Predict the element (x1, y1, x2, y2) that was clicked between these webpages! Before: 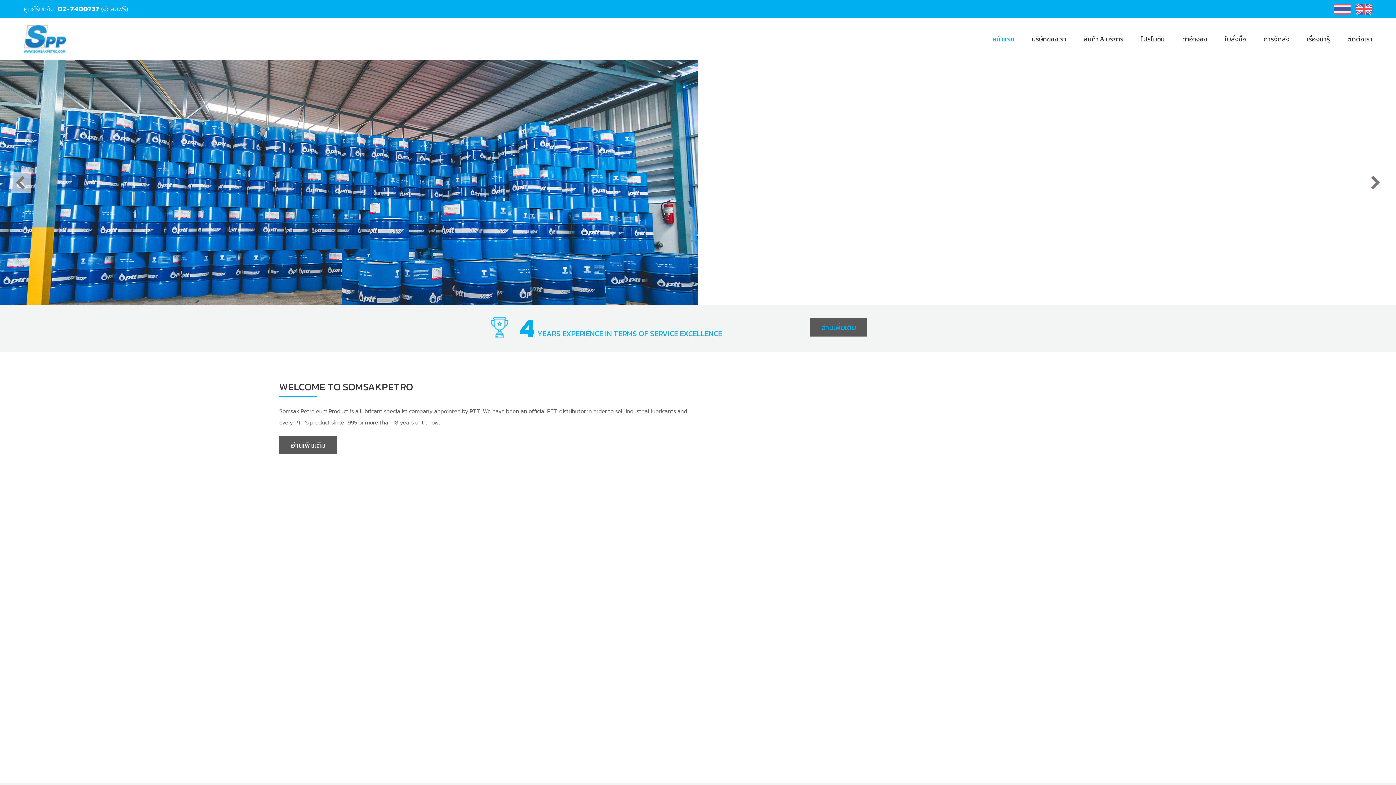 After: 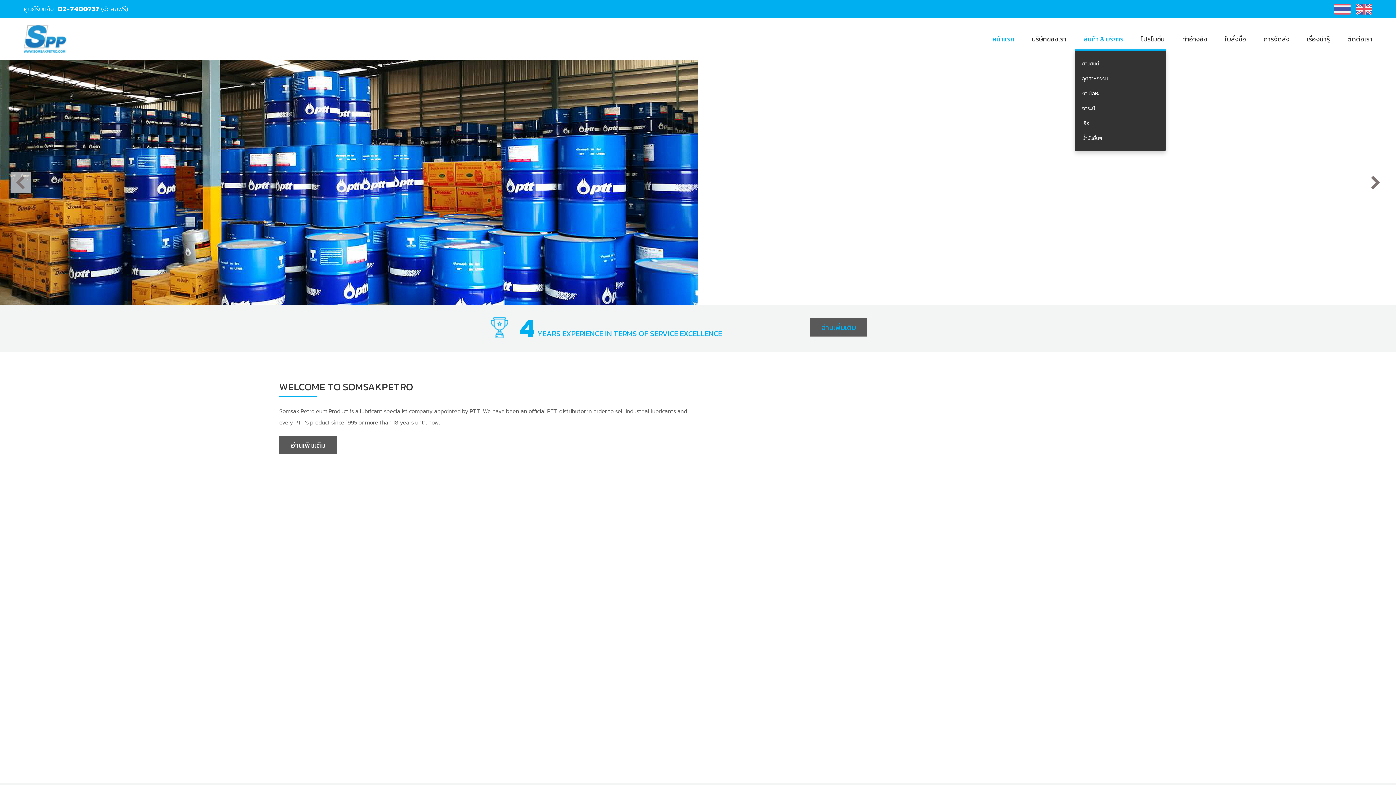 Action: bbox: (1075, 28, 1132, 49) label: สินค้า & บริการ